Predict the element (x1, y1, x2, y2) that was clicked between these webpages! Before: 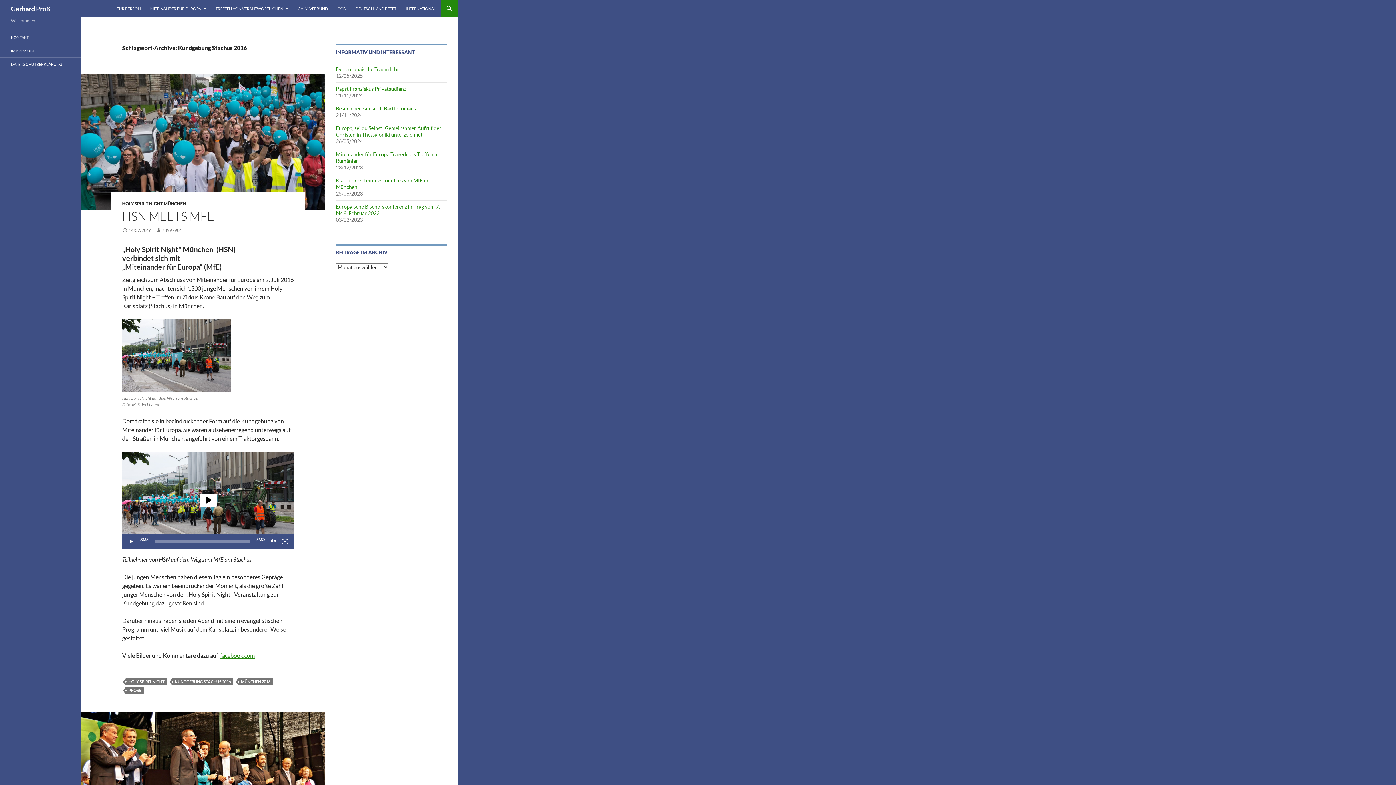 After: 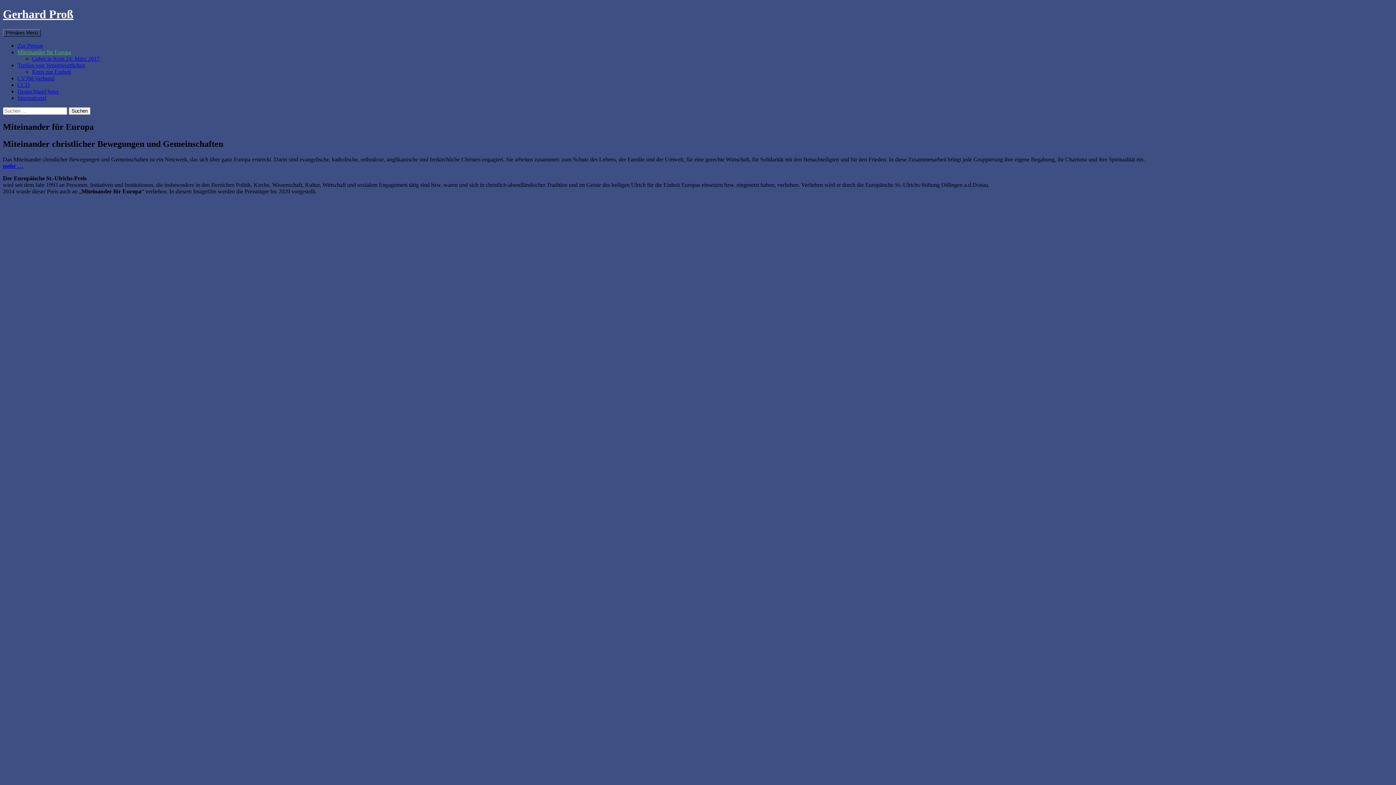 Action: bbox: (145, 0, 210, 17) label: MITEINANDER FÜR EUROPA